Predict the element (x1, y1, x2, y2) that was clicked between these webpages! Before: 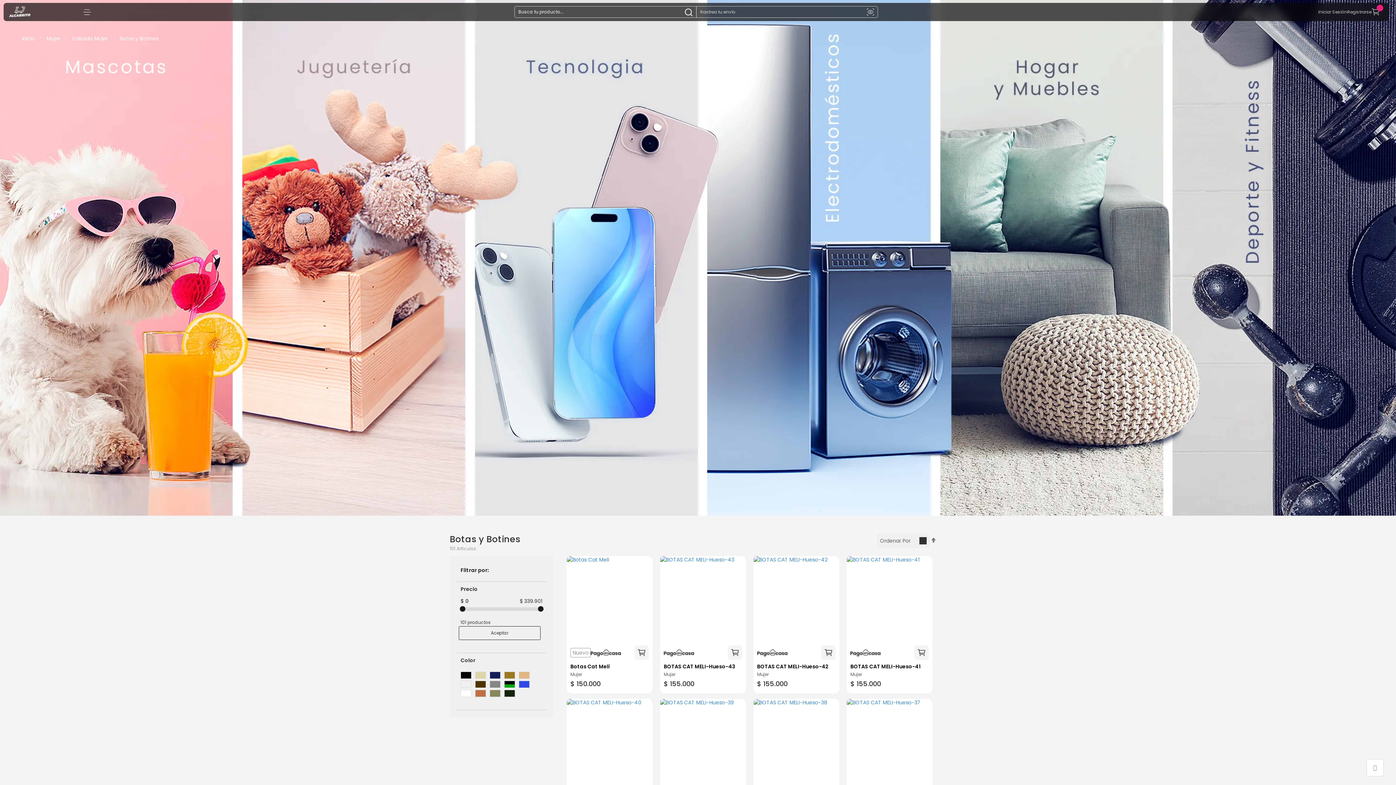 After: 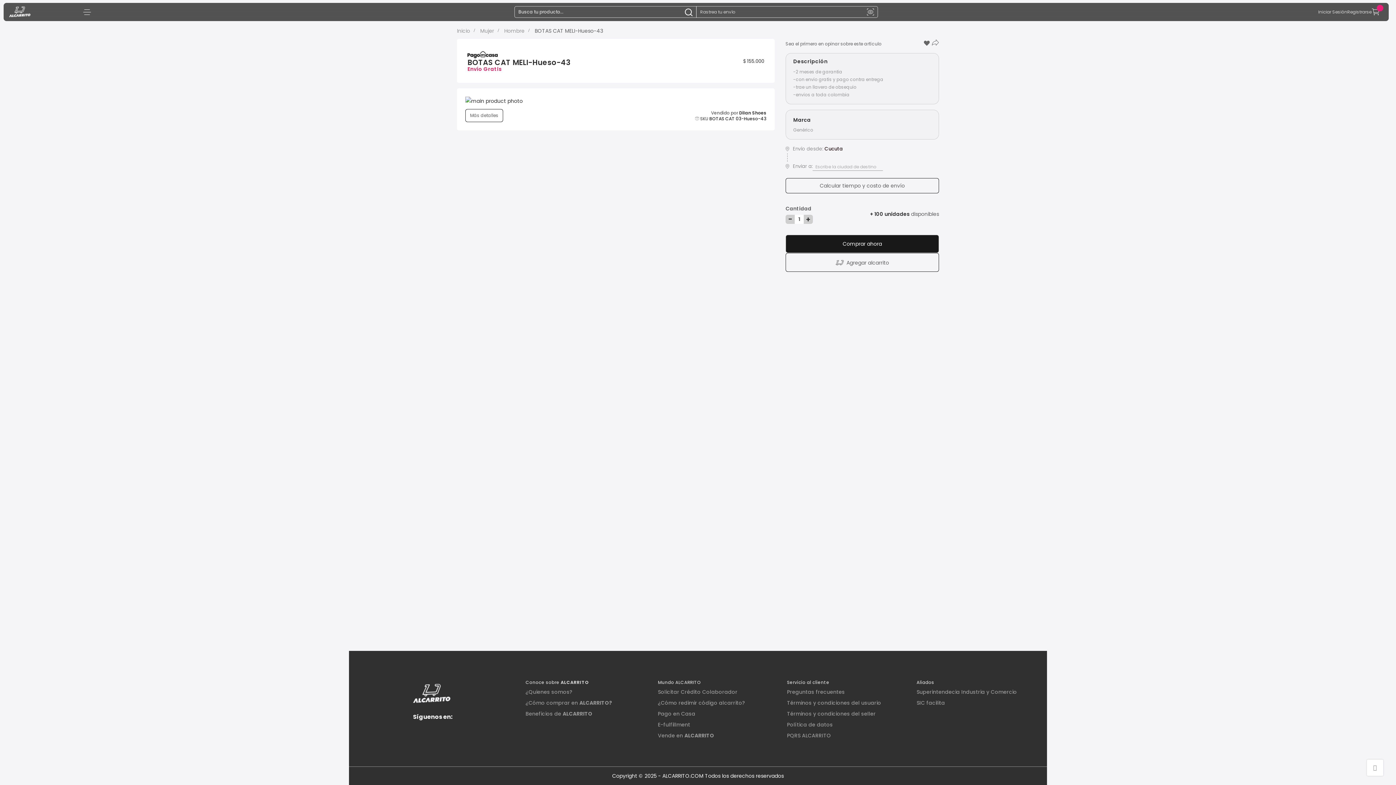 Action: bbox: (660, 556, 746, 642)